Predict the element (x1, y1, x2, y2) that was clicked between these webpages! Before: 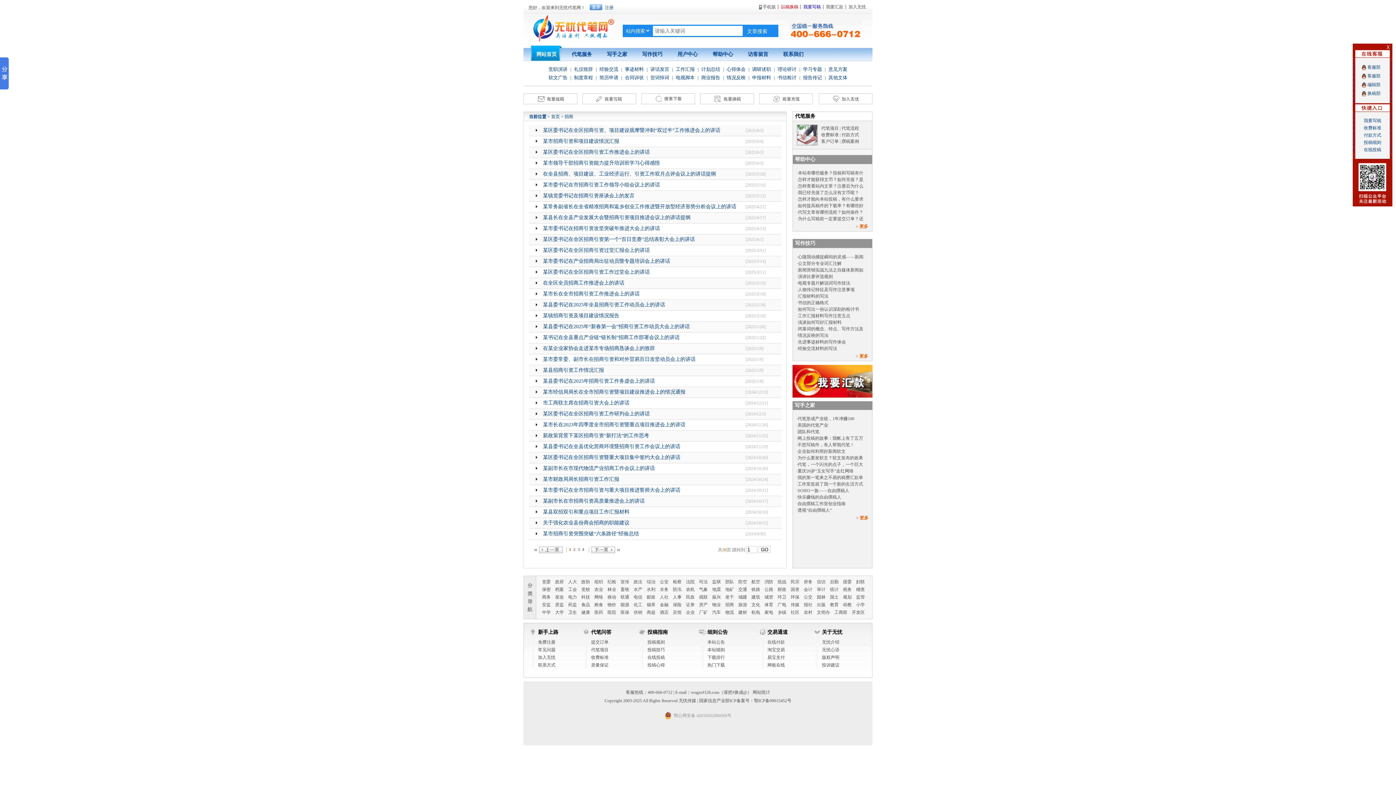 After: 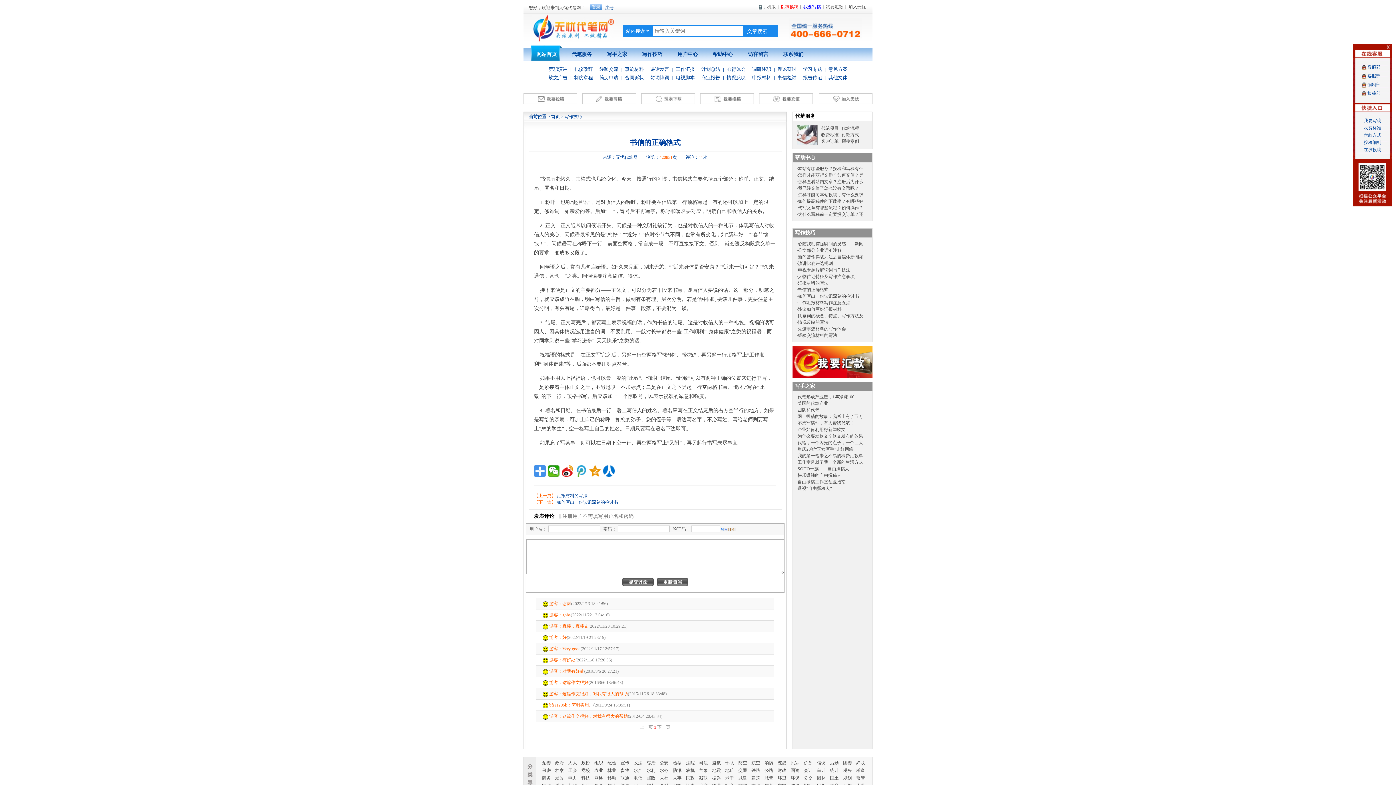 Action: label: 书信的正确格式 bbox: (798, 300, 828, 305)